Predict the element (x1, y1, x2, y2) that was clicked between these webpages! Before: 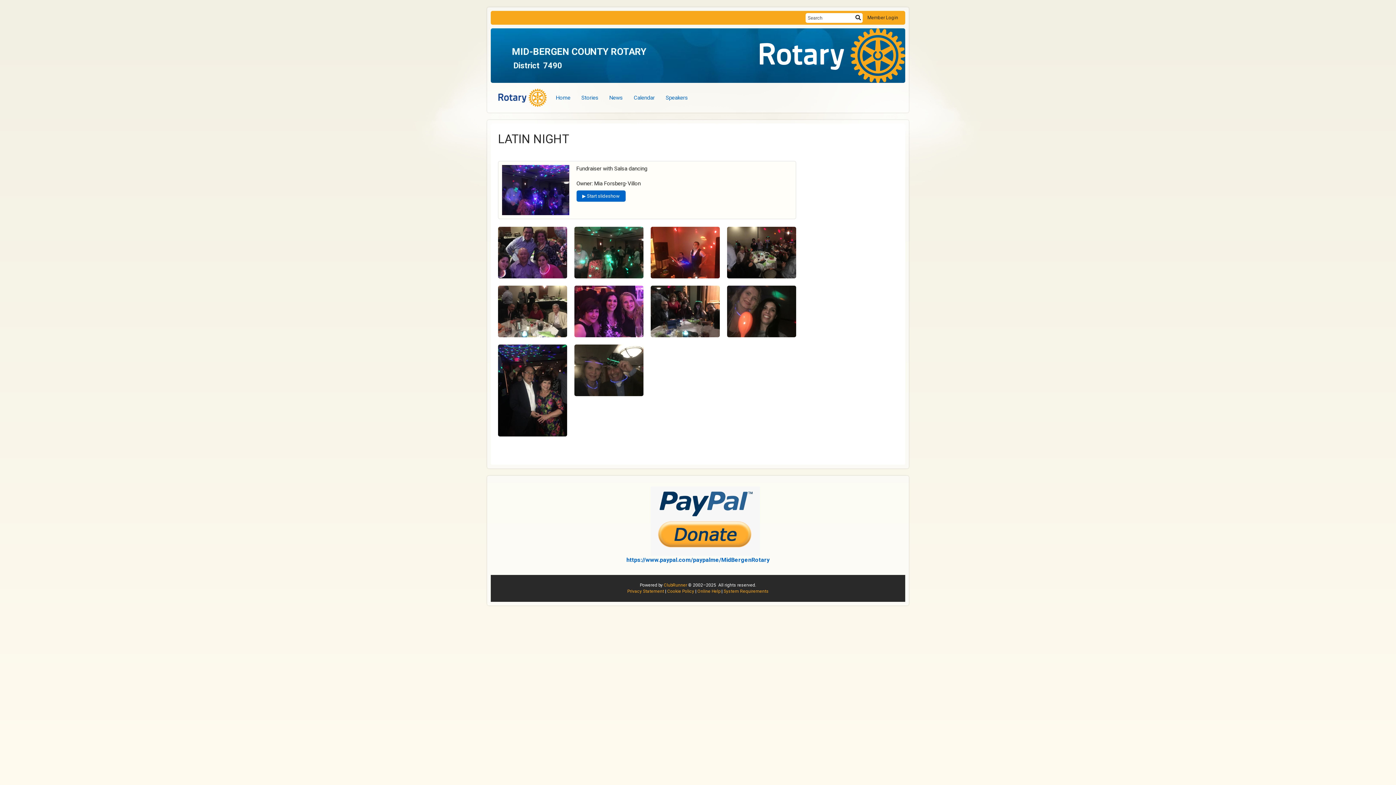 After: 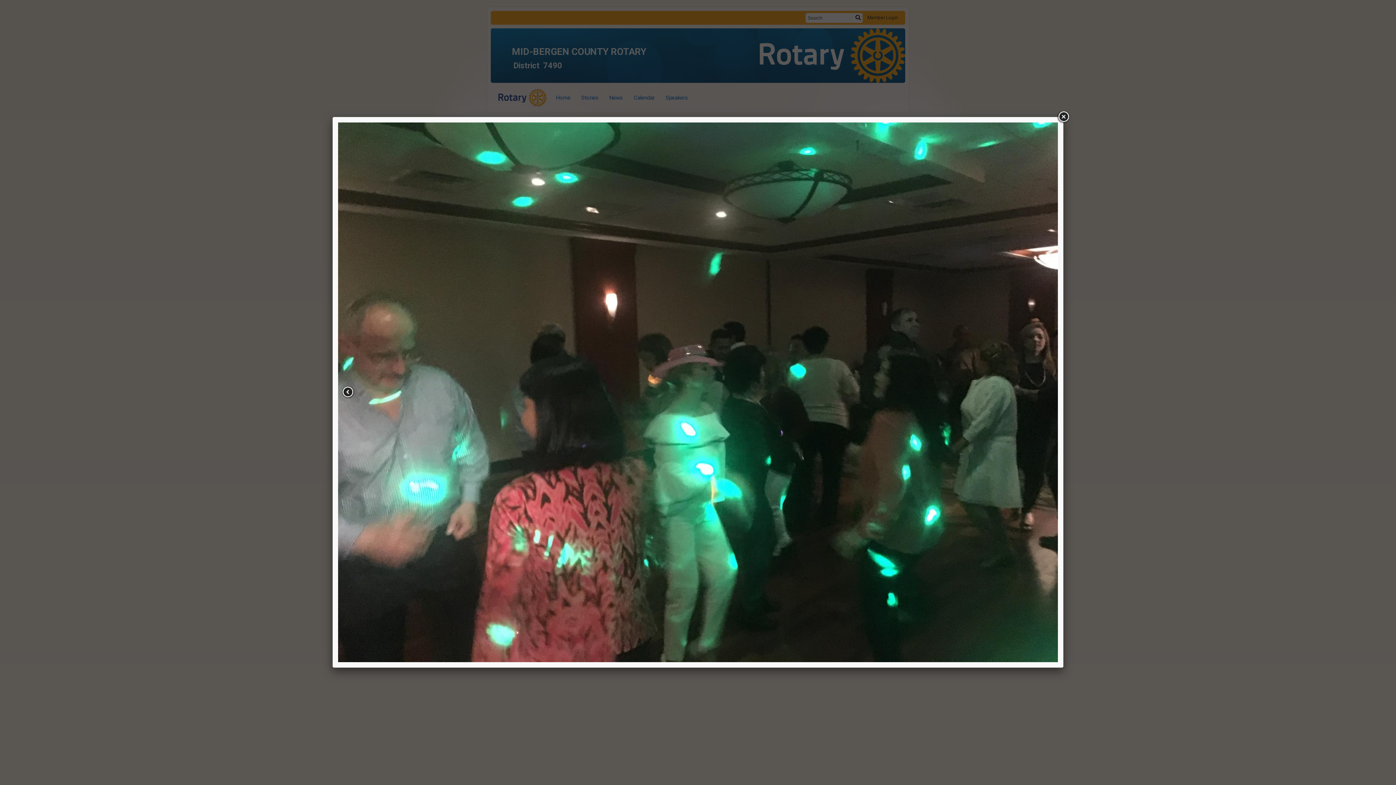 Action: bbox: (574, 226, 643, 278)